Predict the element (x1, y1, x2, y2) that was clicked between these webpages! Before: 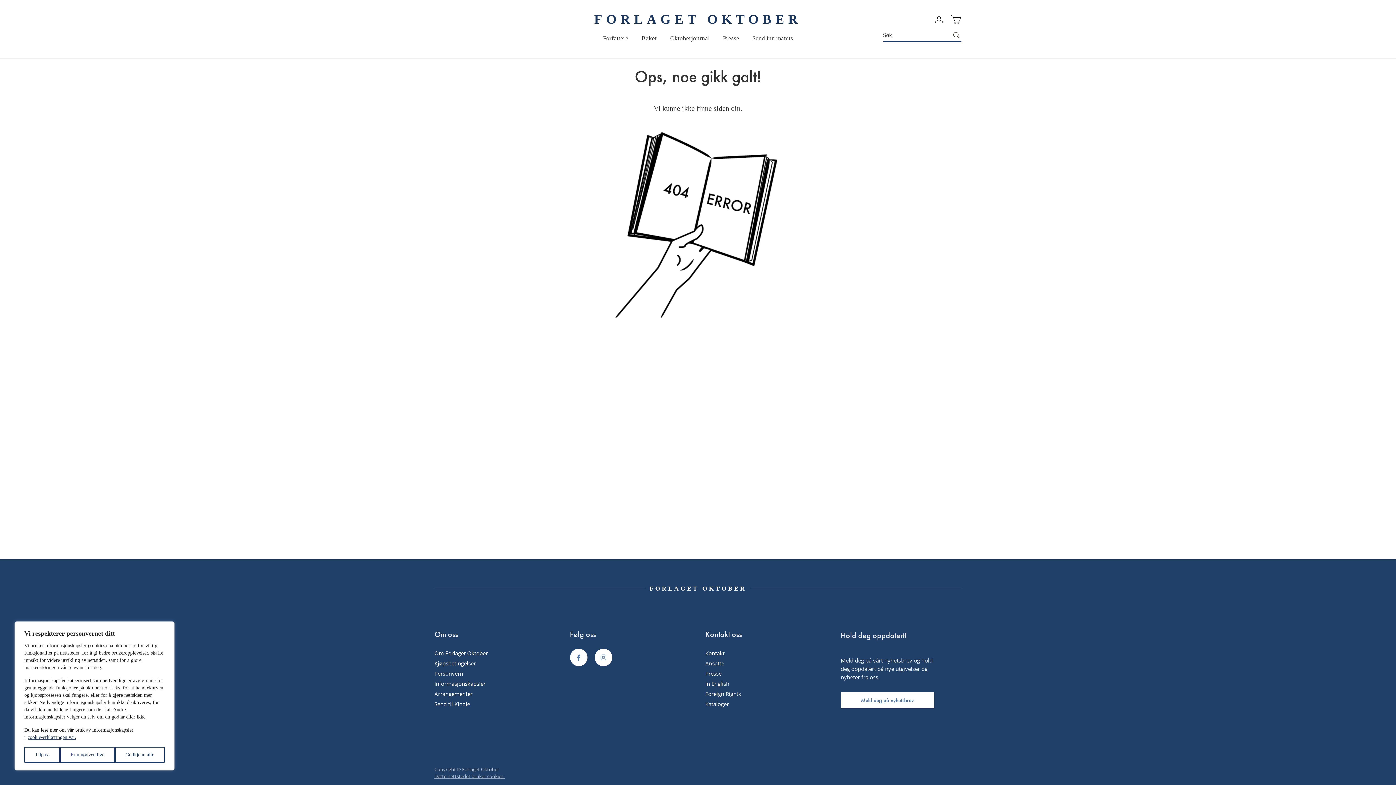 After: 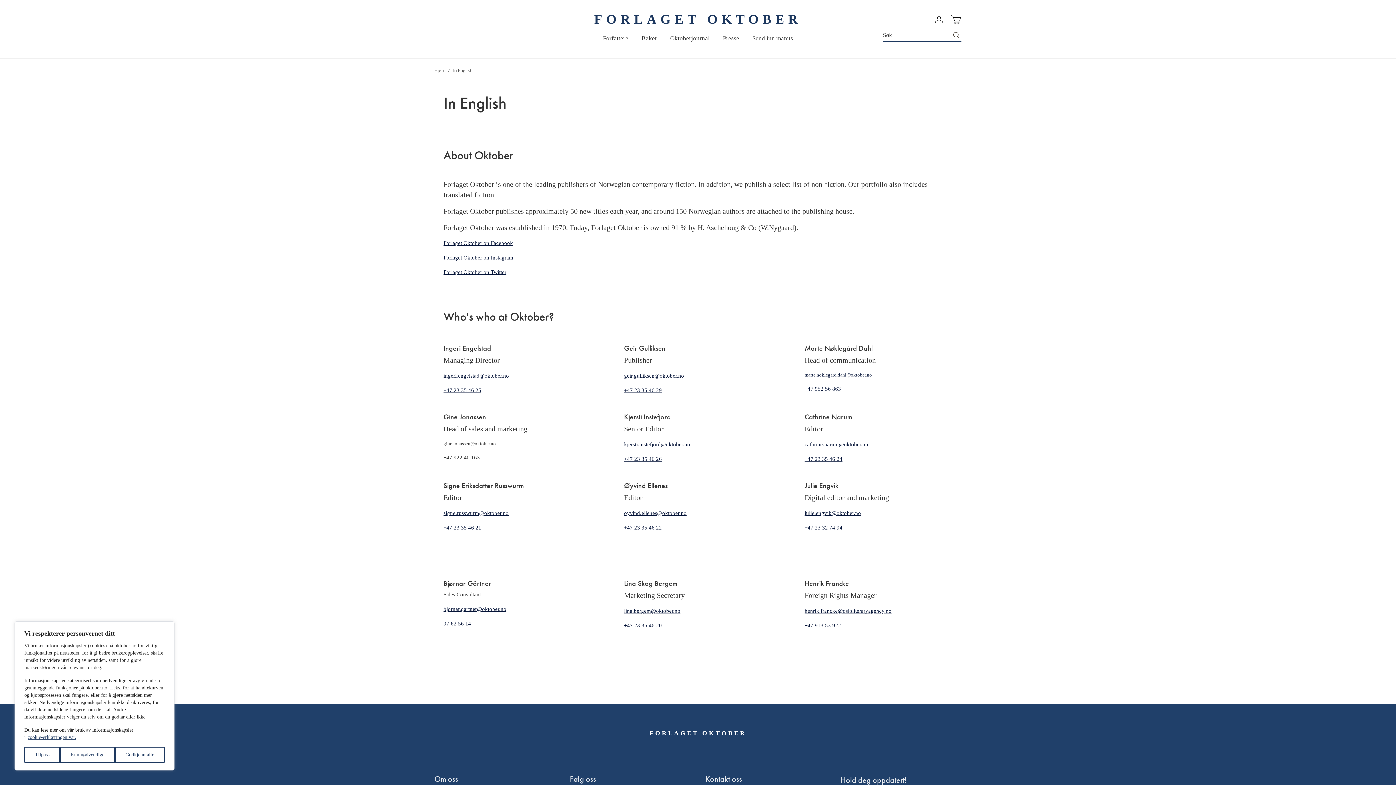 Action: label: In English bbox: (705, 679, 826, 688)